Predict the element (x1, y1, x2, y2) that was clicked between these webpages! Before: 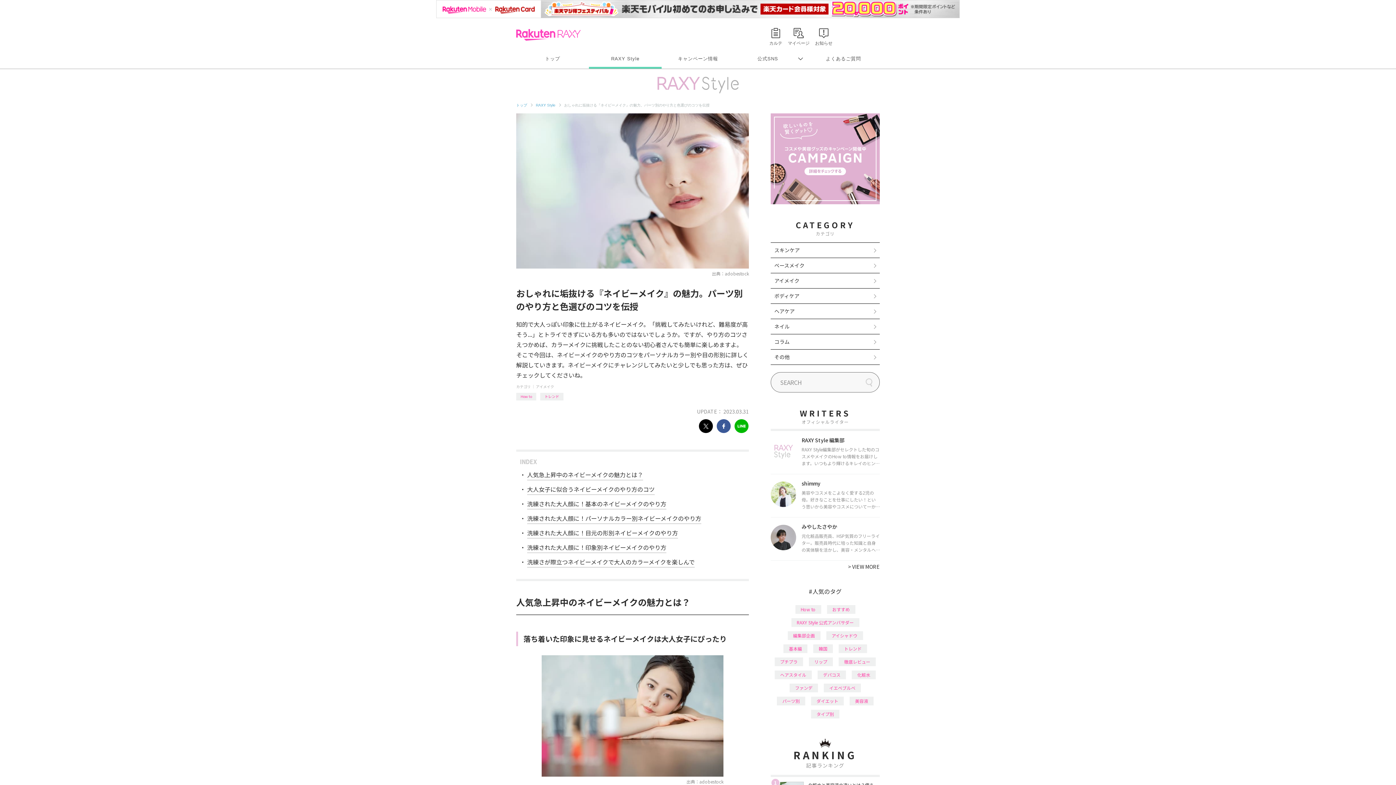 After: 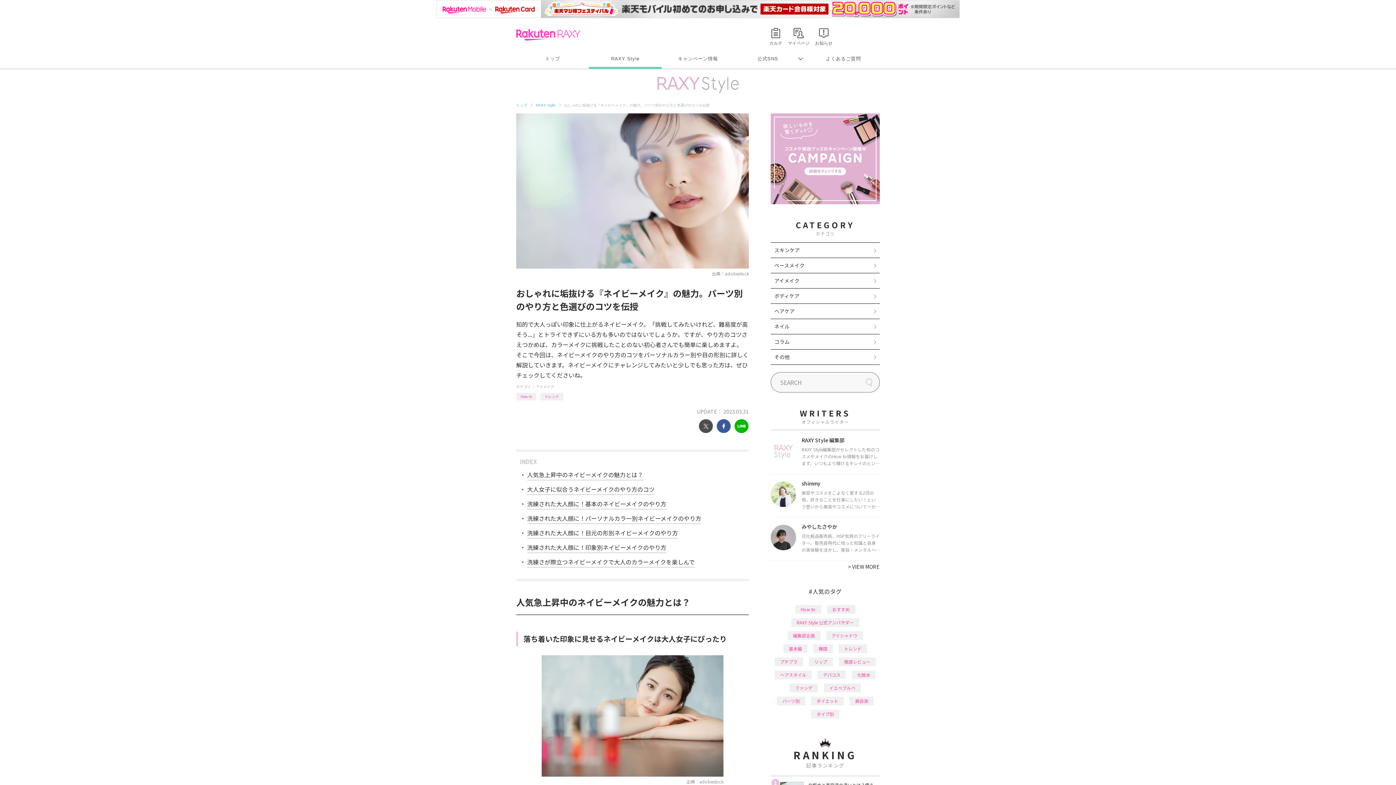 Action: bbox: (698, 400, 713, 415)